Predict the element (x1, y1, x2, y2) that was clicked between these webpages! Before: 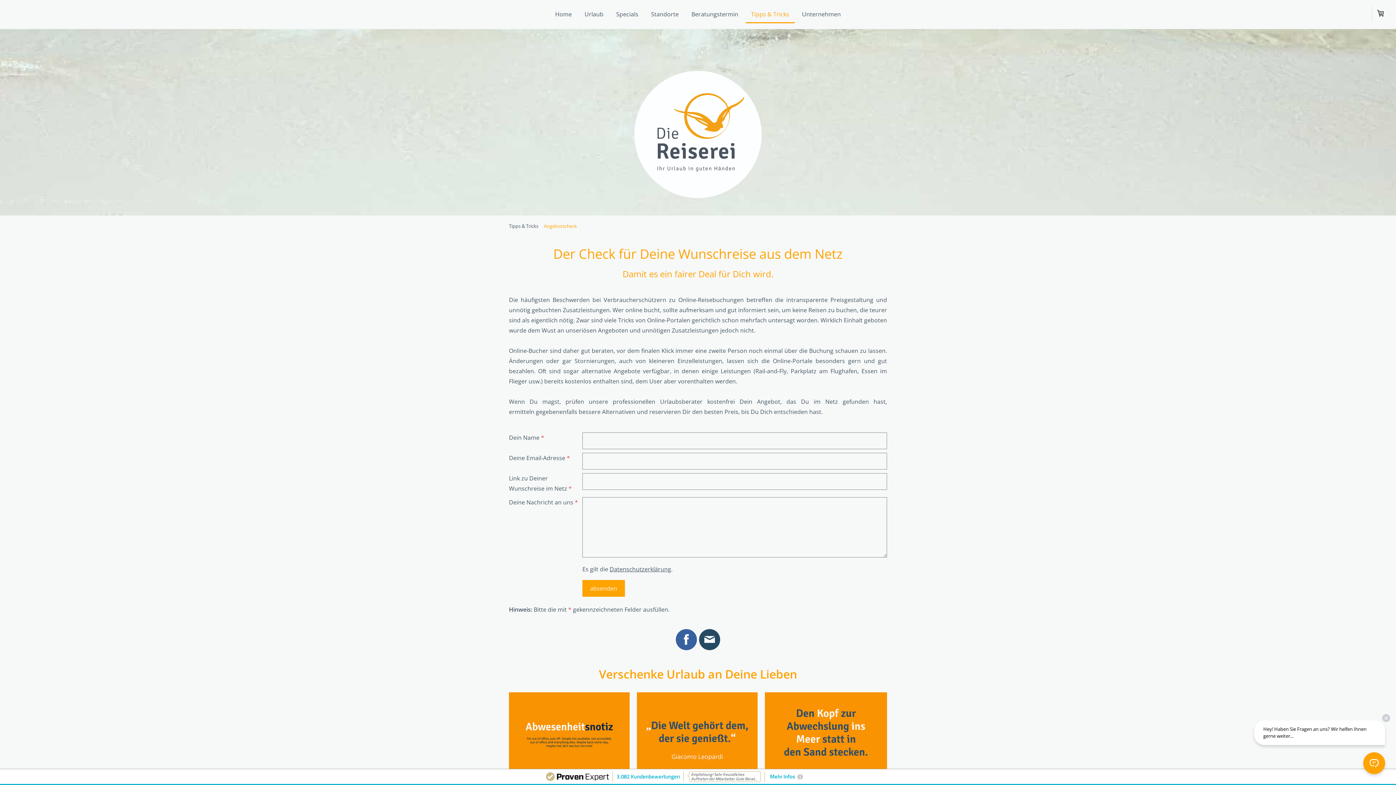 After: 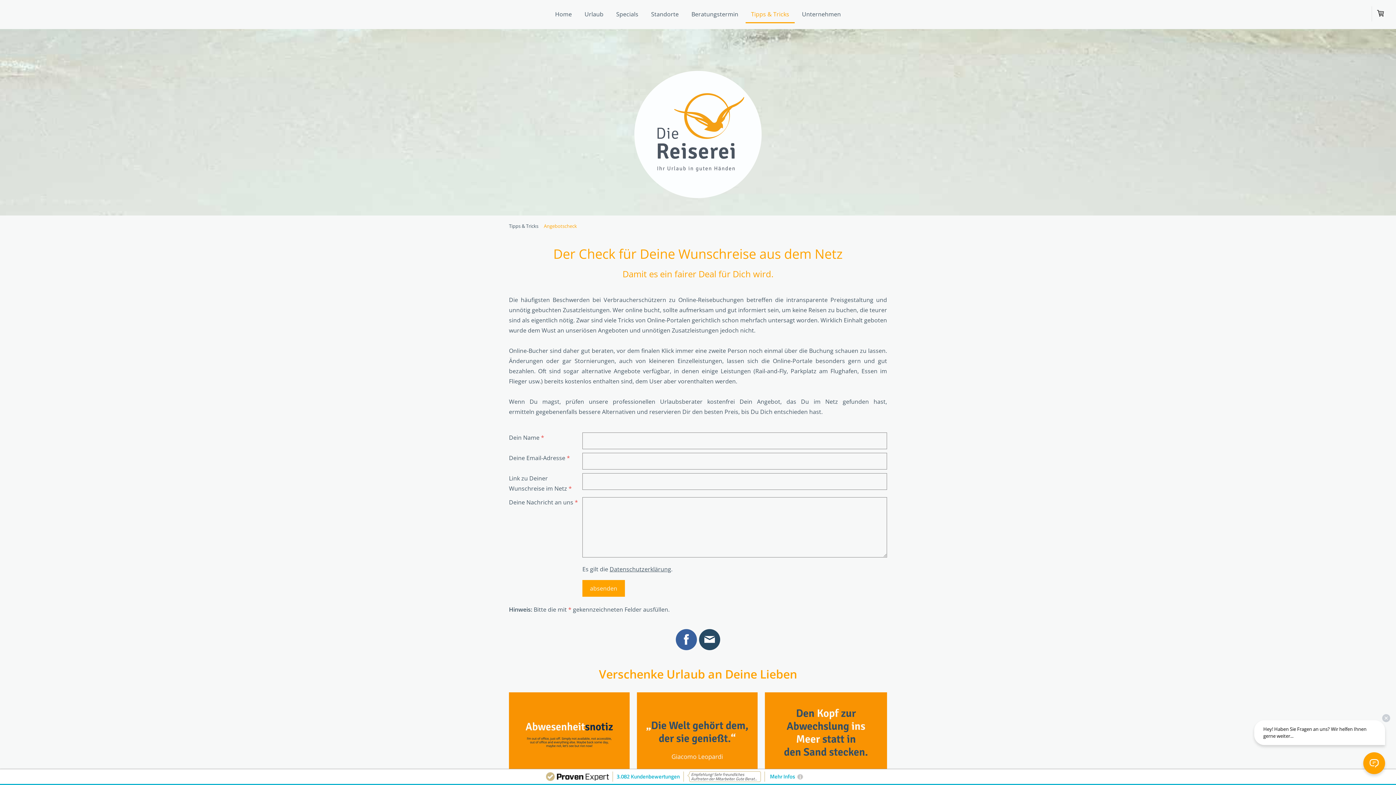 Action: label: Angebotscheck bbox: (542, 222, 577, 229)